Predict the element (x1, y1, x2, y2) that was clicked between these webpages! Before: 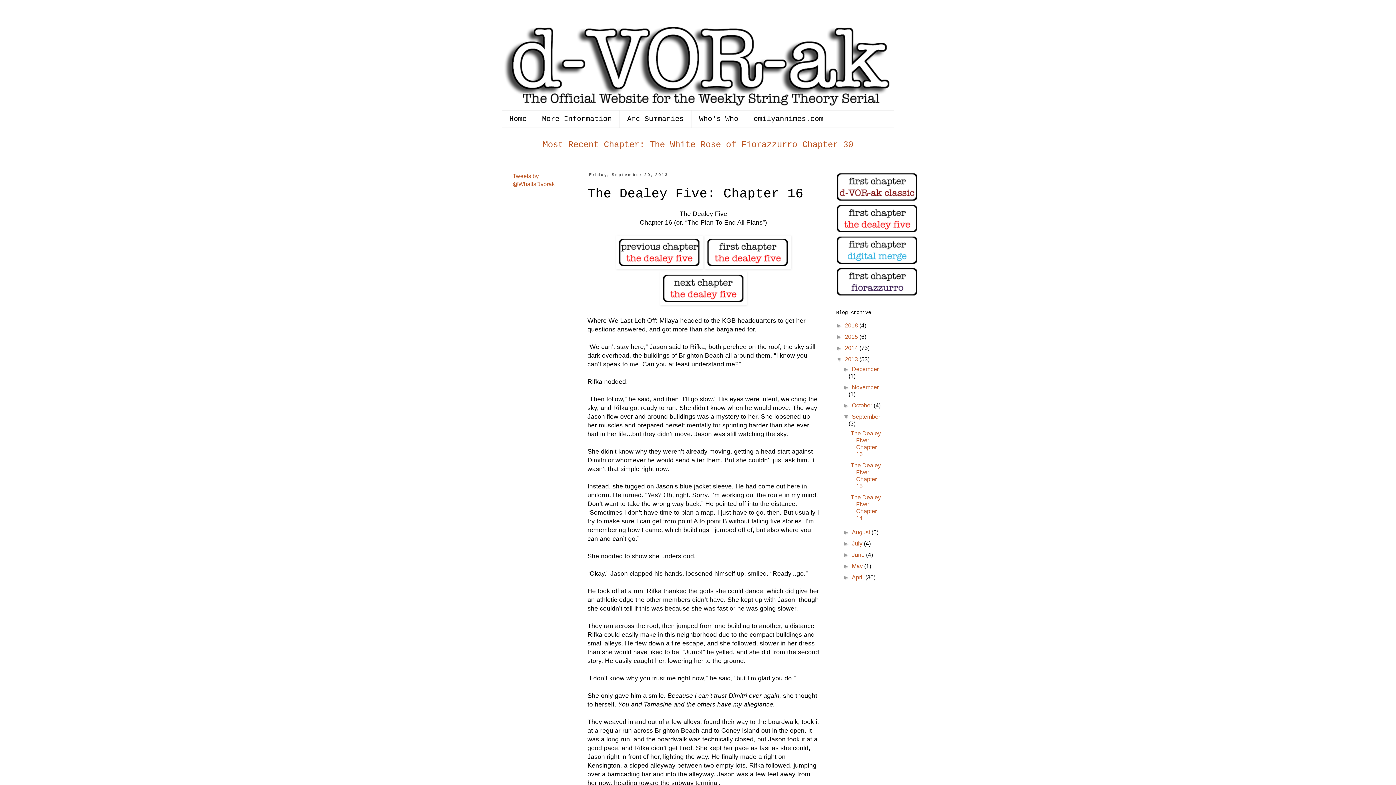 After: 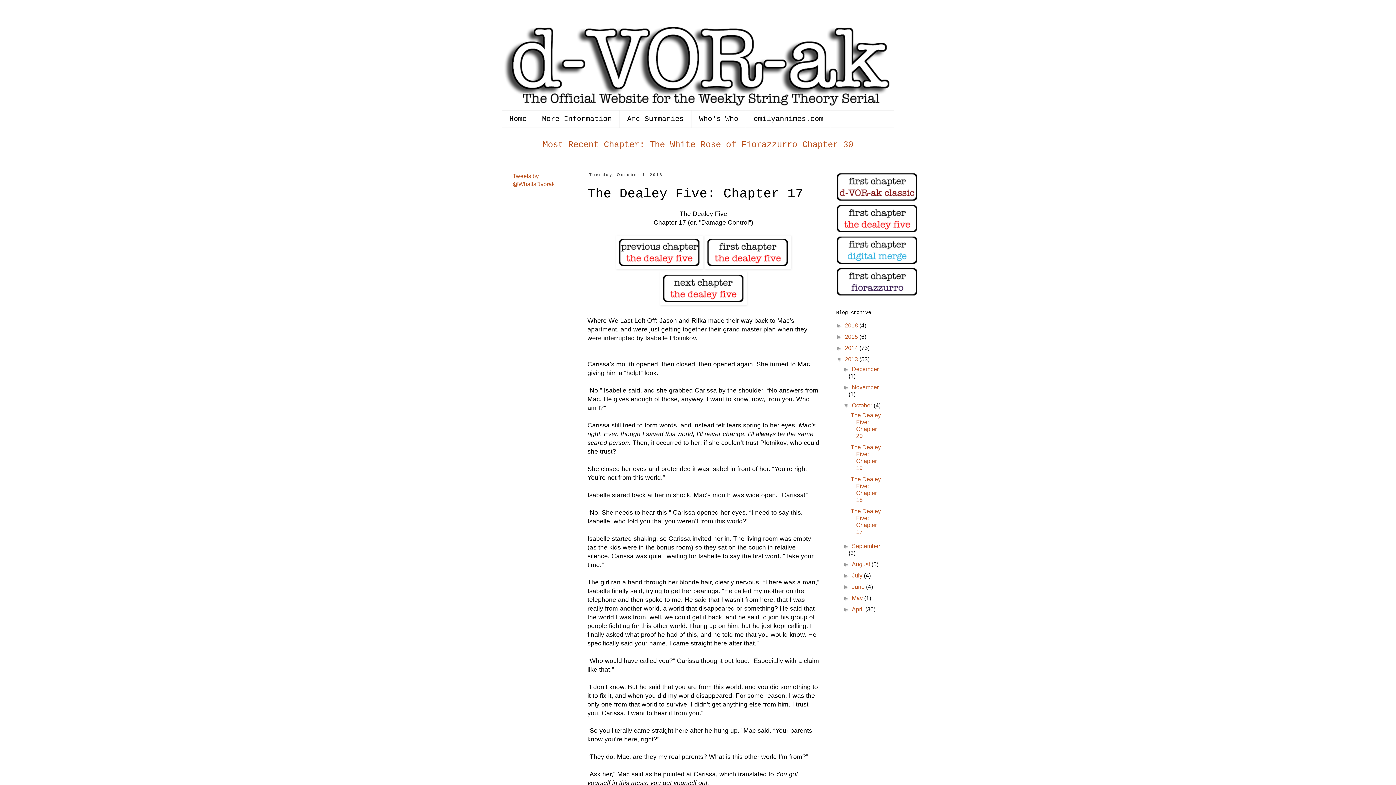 Action: bbox: (660, 299, 746, 306)